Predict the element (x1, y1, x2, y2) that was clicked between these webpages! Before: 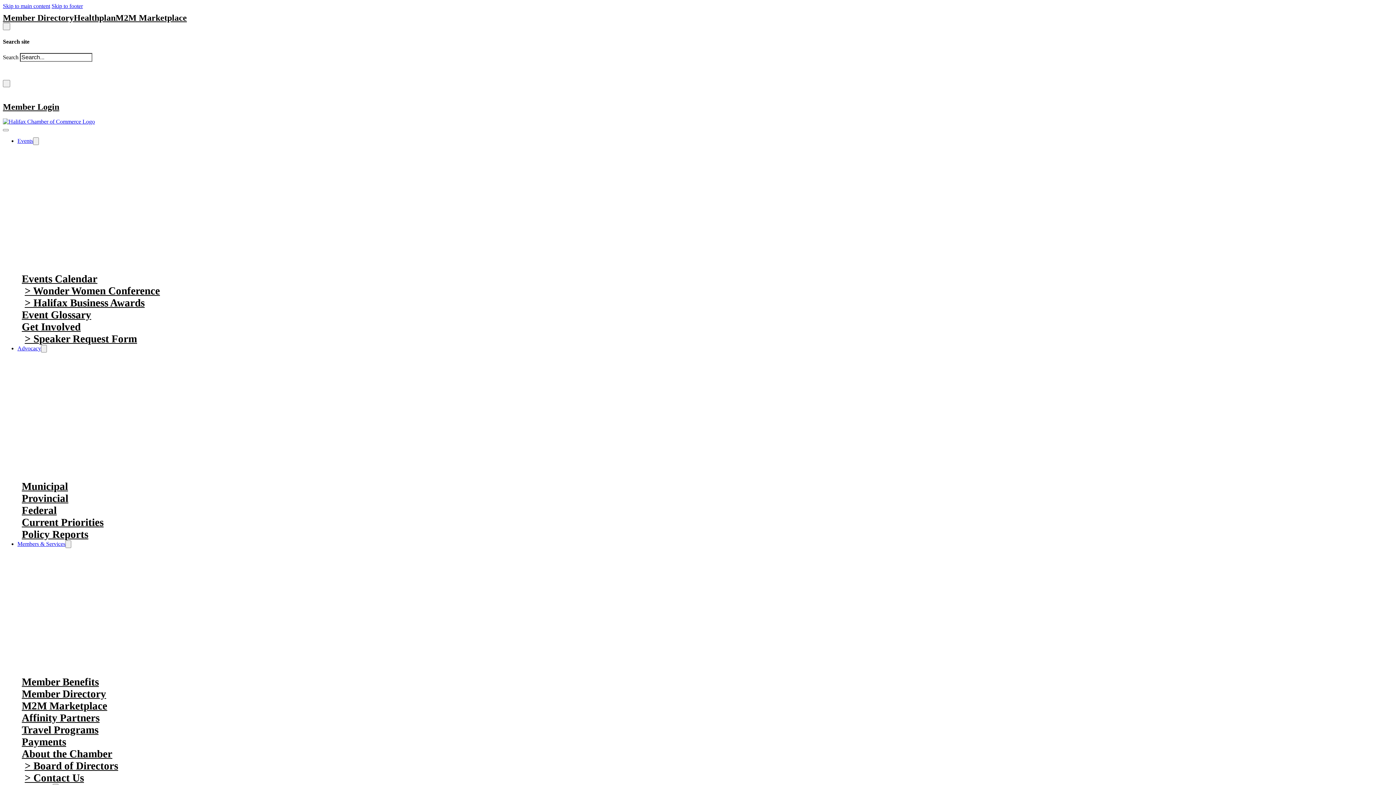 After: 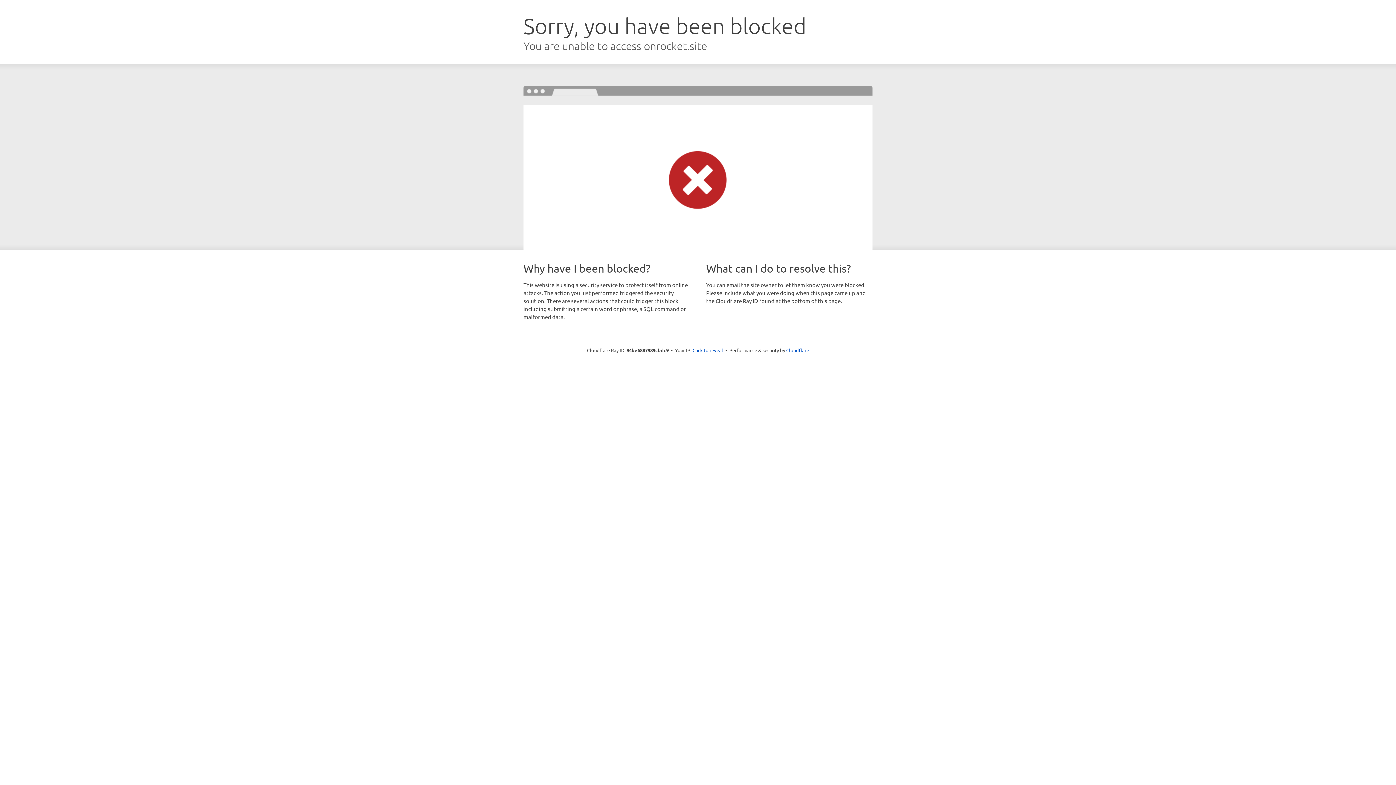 Action: label: Municipal bbox: (21, 480, 68, 492)